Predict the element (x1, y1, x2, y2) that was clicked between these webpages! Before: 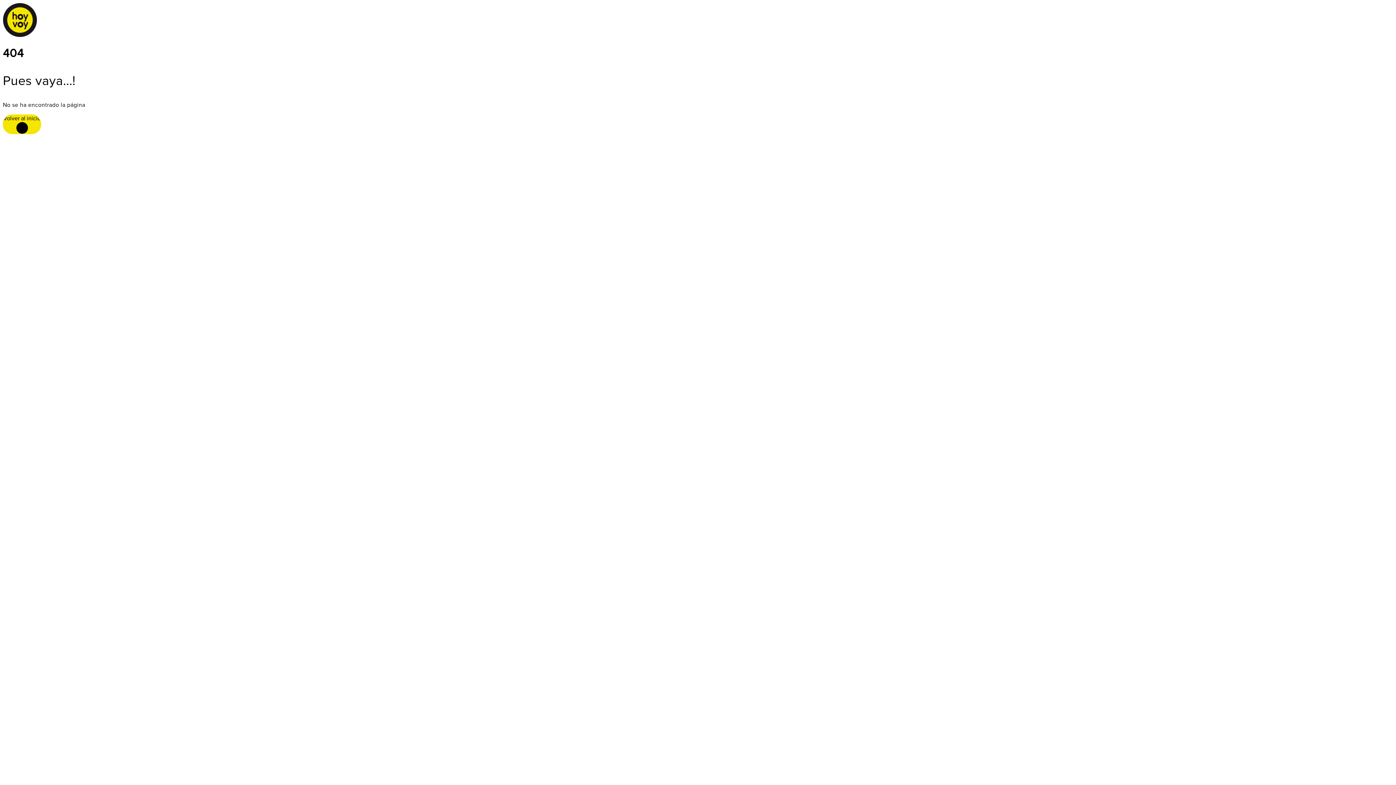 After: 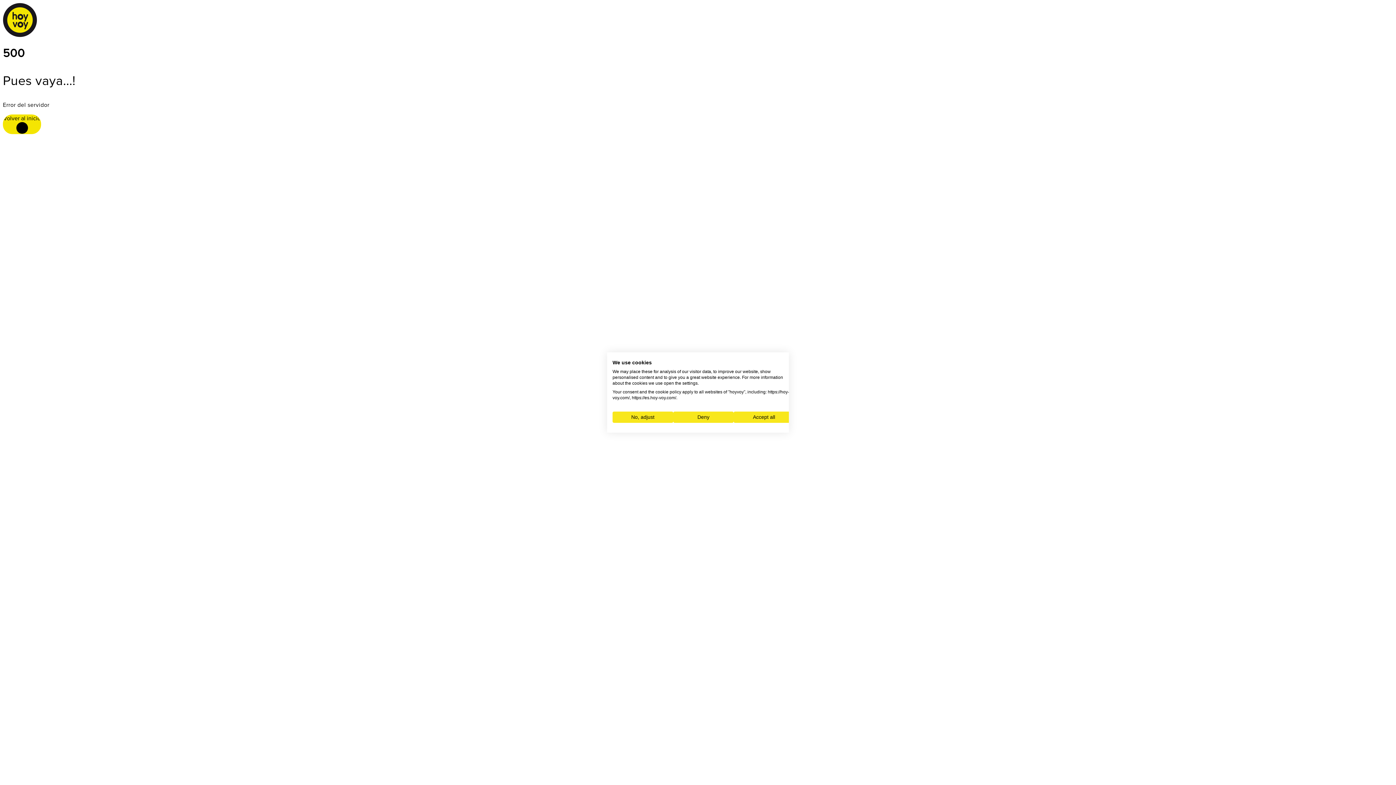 Action: label: Volver al inicio bbox: (2, 114, 41, 134)